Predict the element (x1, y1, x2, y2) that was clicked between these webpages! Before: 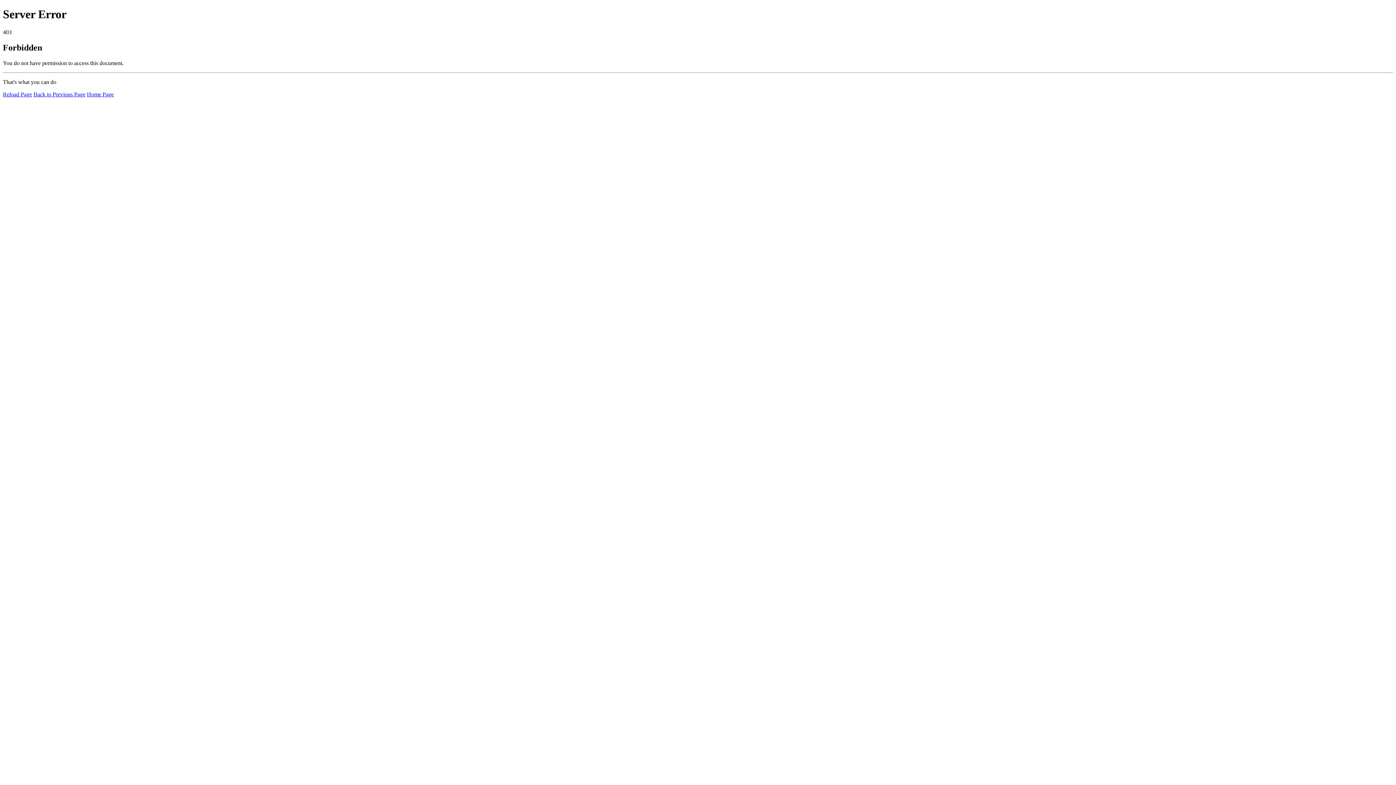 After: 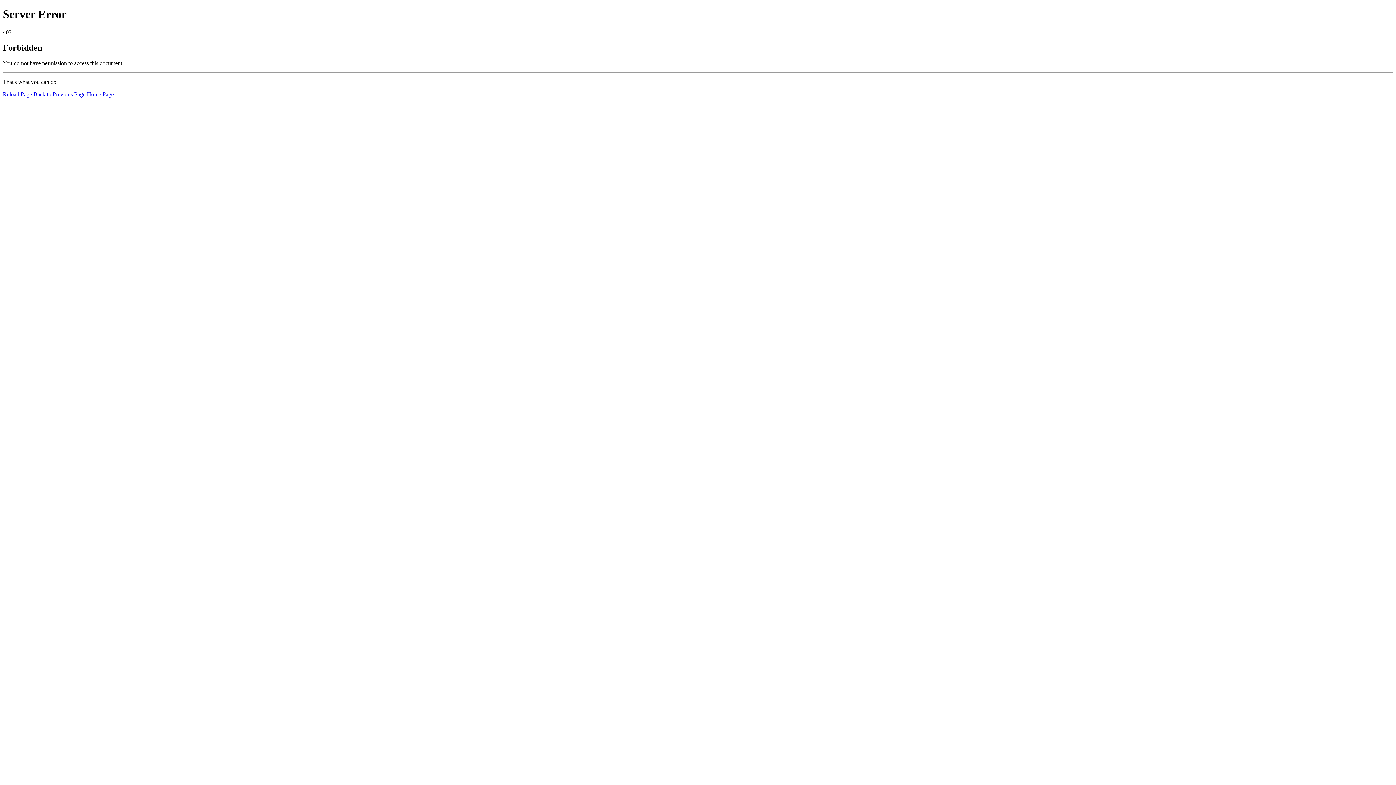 Action: label: Reload Page bbox: (2, 91, 32, 97)